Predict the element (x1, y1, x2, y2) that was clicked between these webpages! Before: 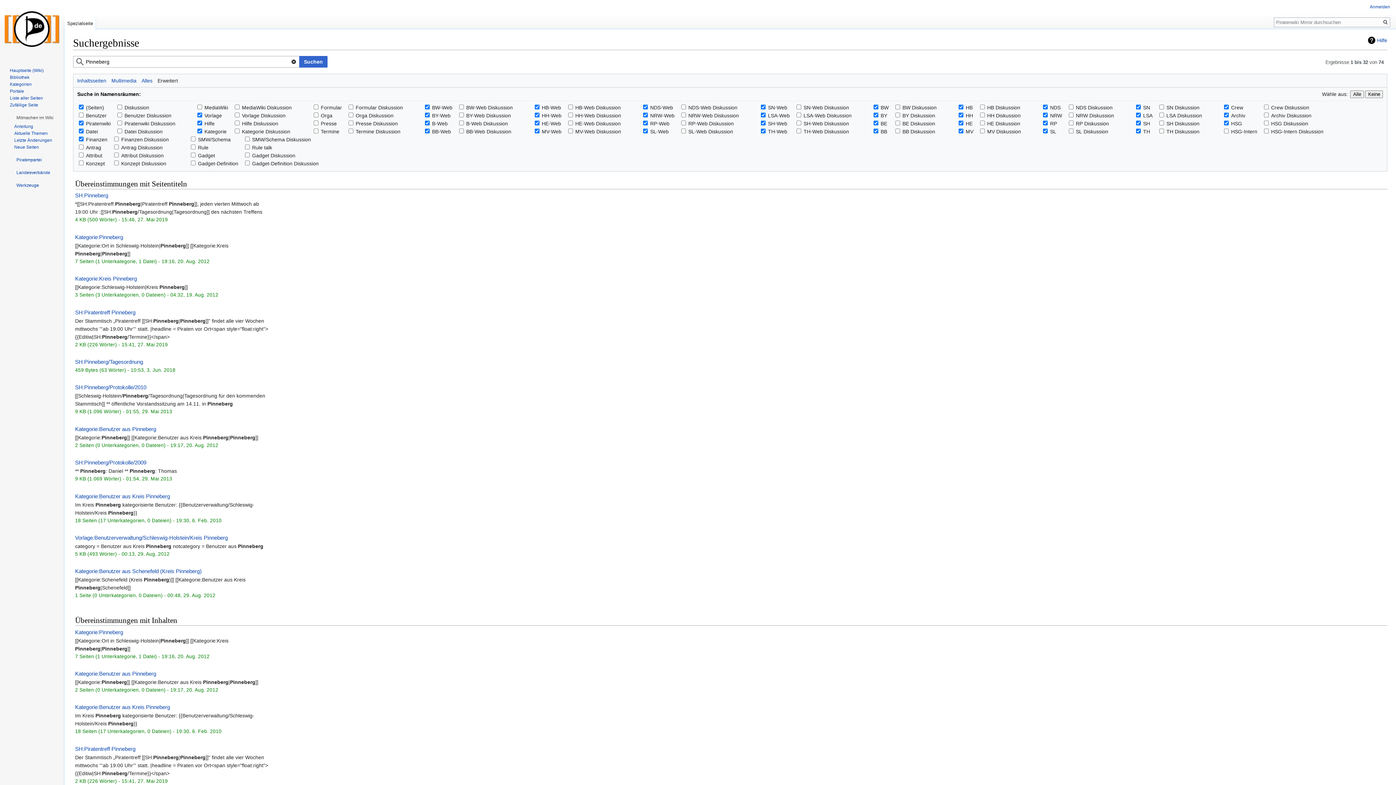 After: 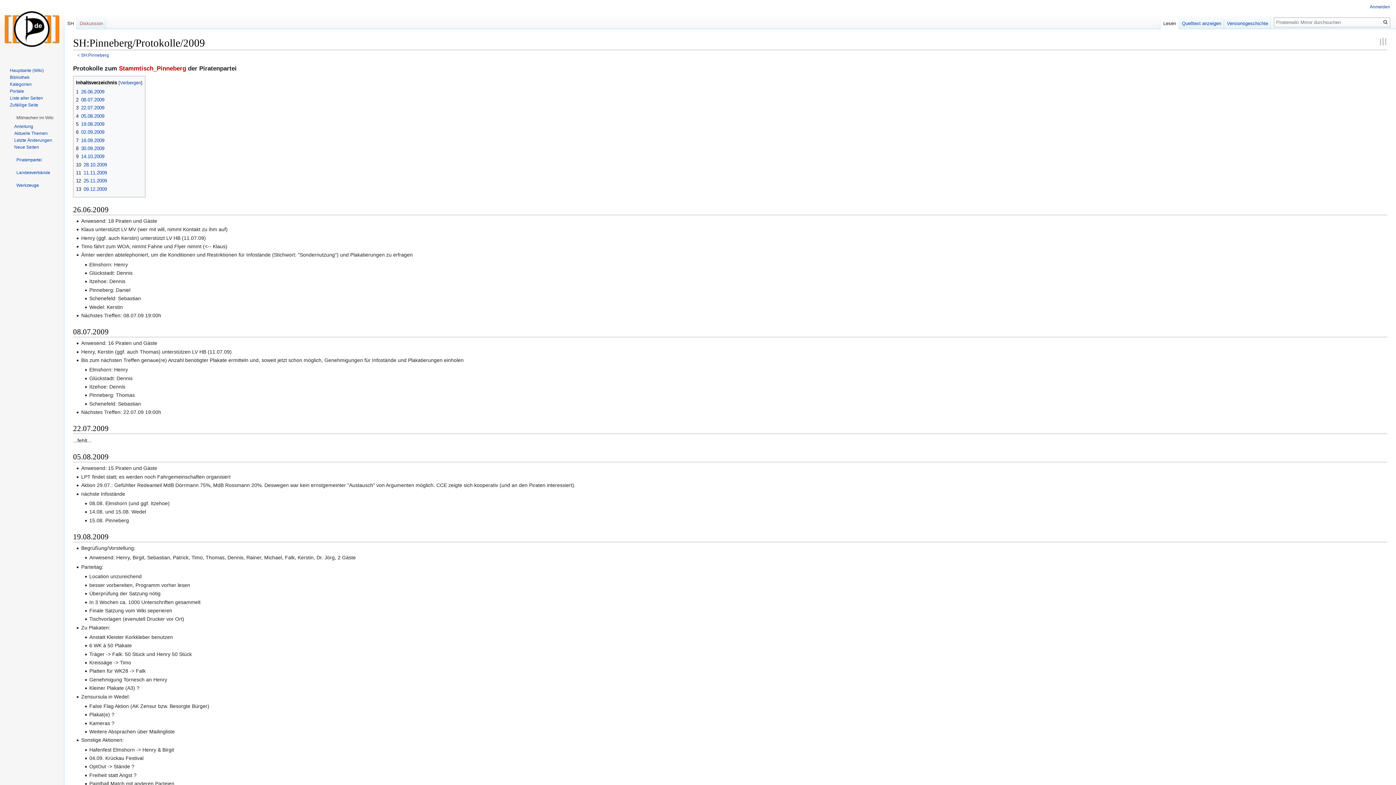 Action: label: SH:Pinneberg/Protokolle/2009 bbox: (75, 459, 146, 465)